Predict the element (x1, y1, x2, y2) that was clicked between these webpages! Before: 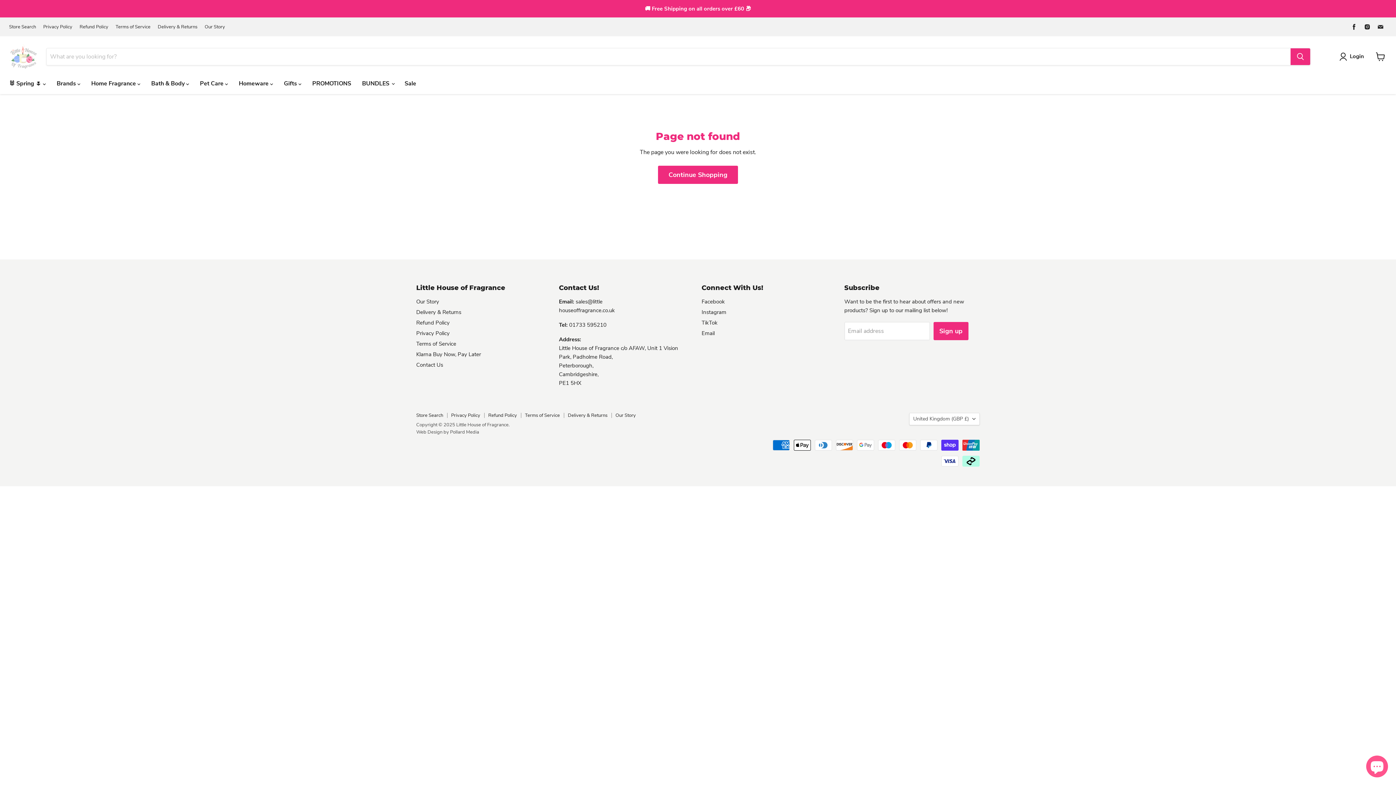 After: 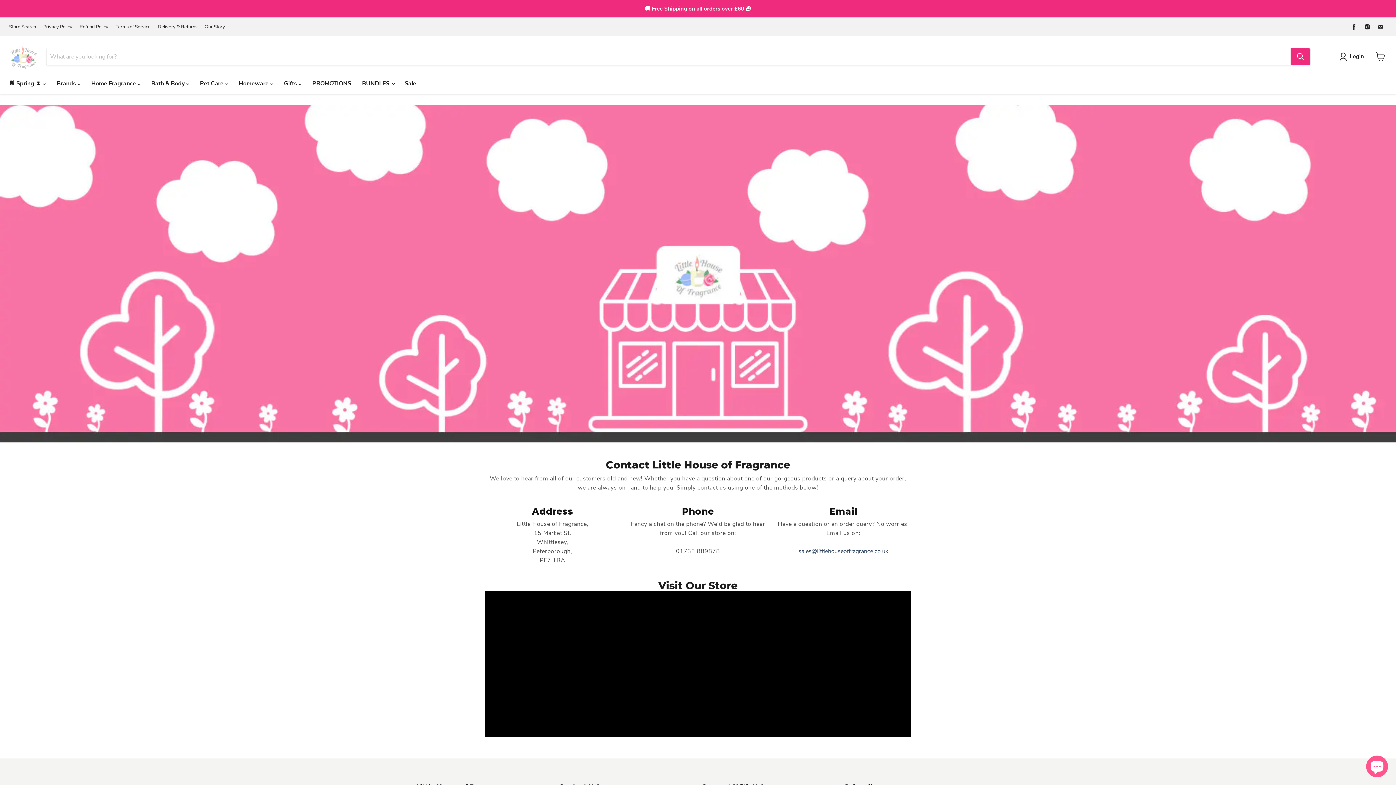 Action: bbox: (416, 361, 443, 368) label: Contact Us